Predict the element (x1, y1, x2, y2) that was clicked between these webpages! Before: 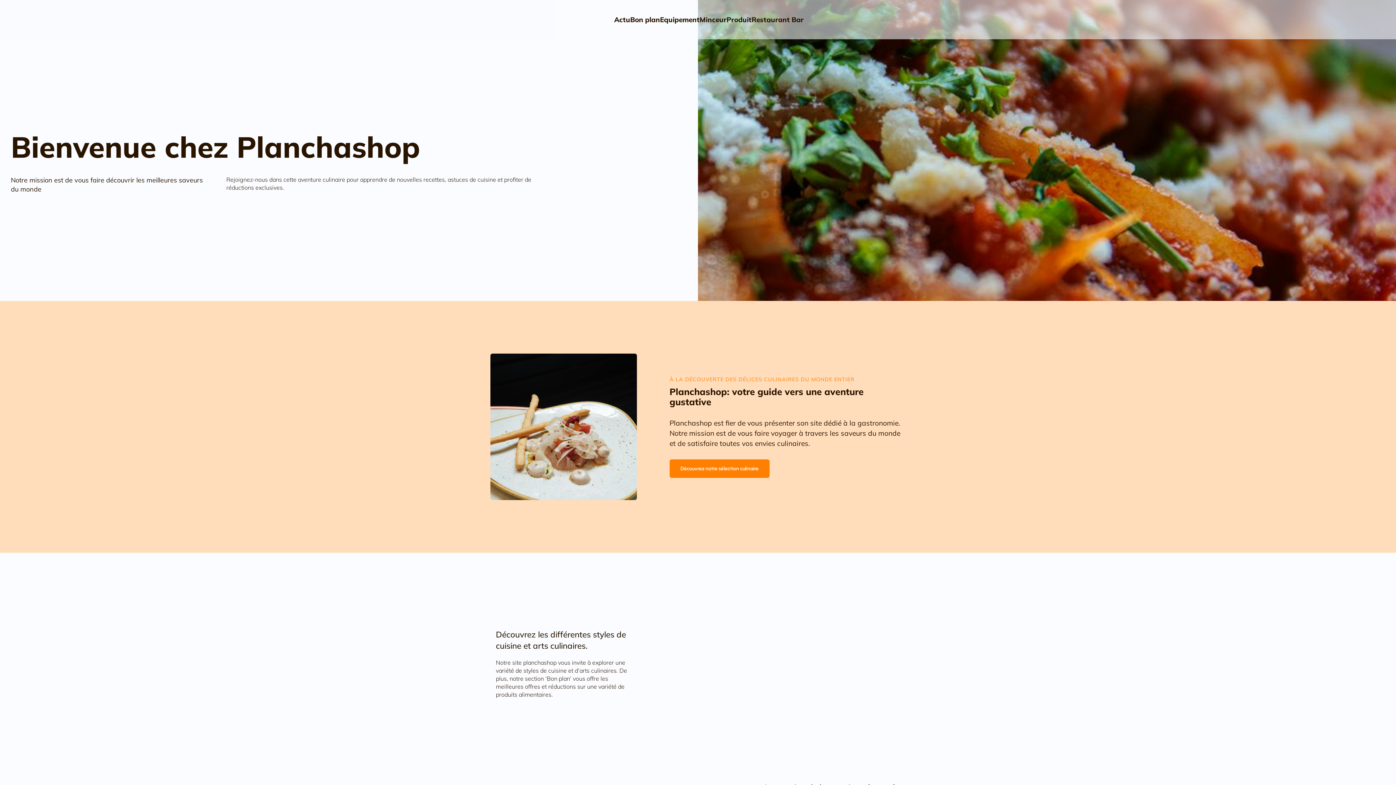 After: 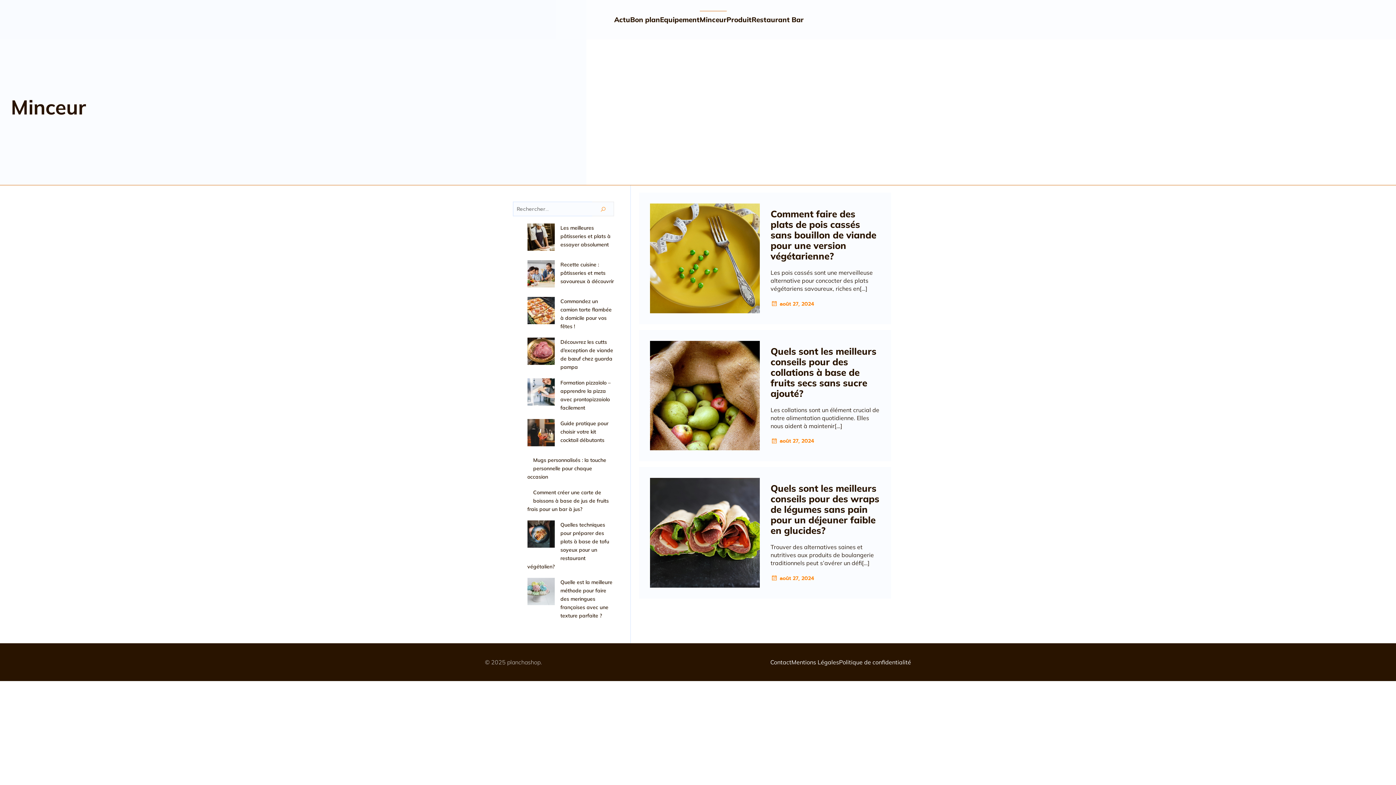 Action: bbox: (699, 10, 726, 28) label: Minceur